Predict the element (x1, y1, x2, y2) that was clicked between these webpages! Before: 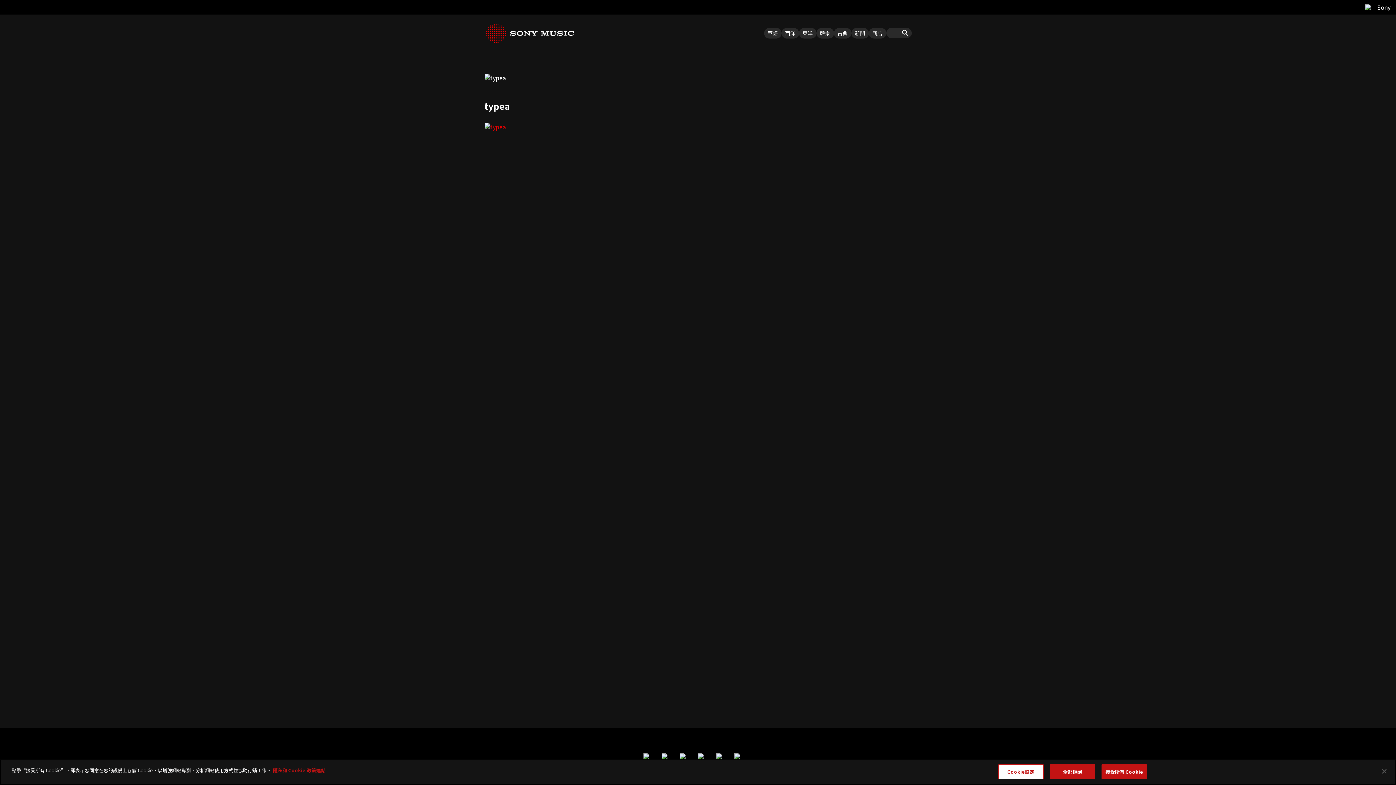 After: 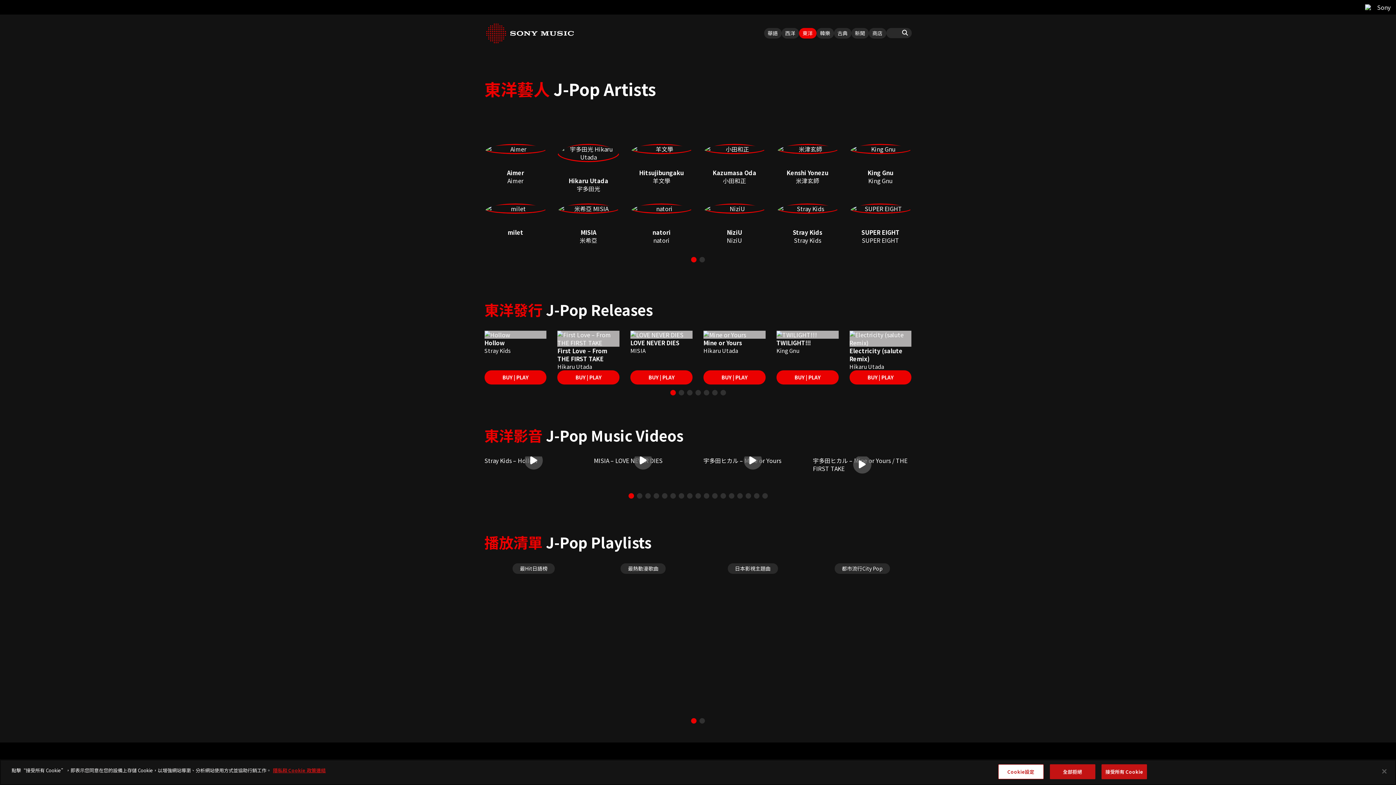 Action: bbox: (799, 28, 816, 38) label: 東洋